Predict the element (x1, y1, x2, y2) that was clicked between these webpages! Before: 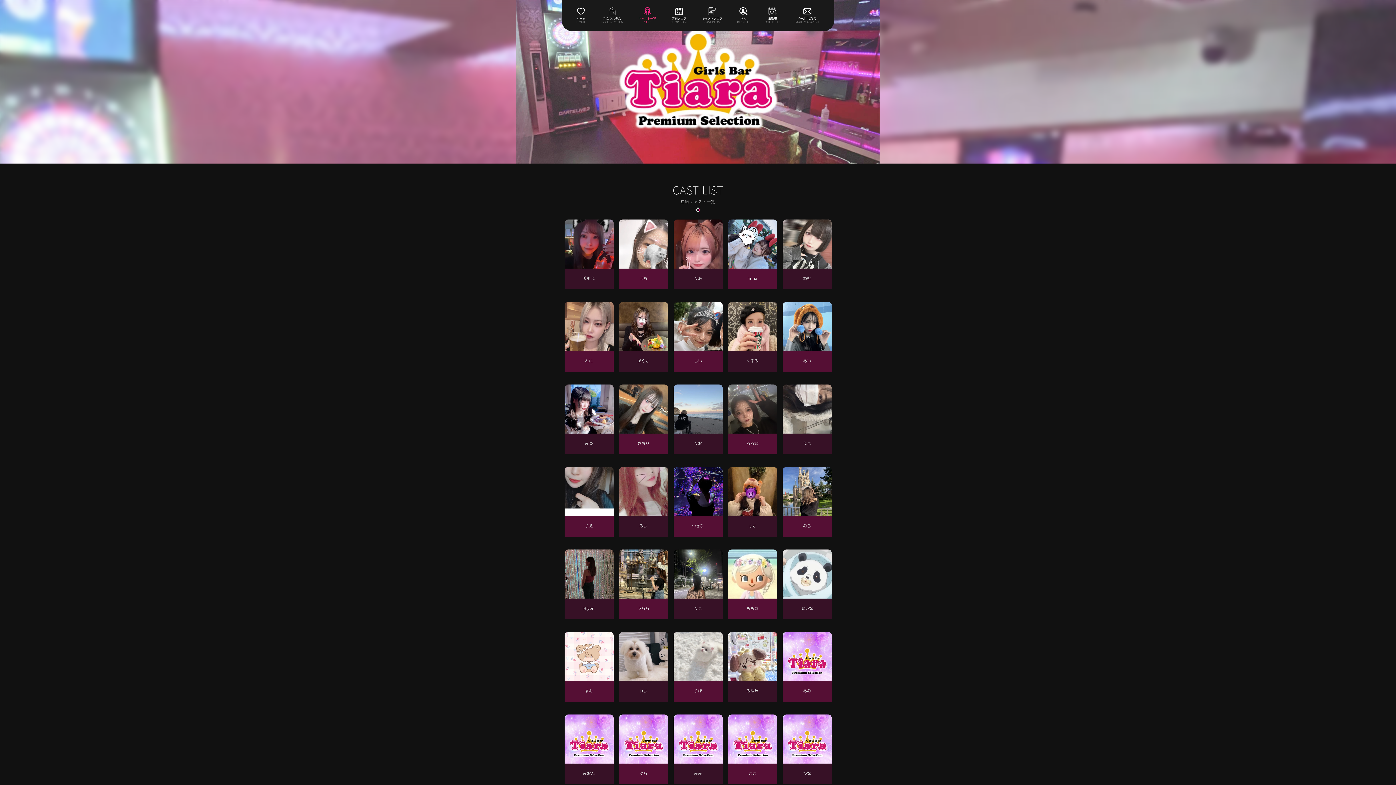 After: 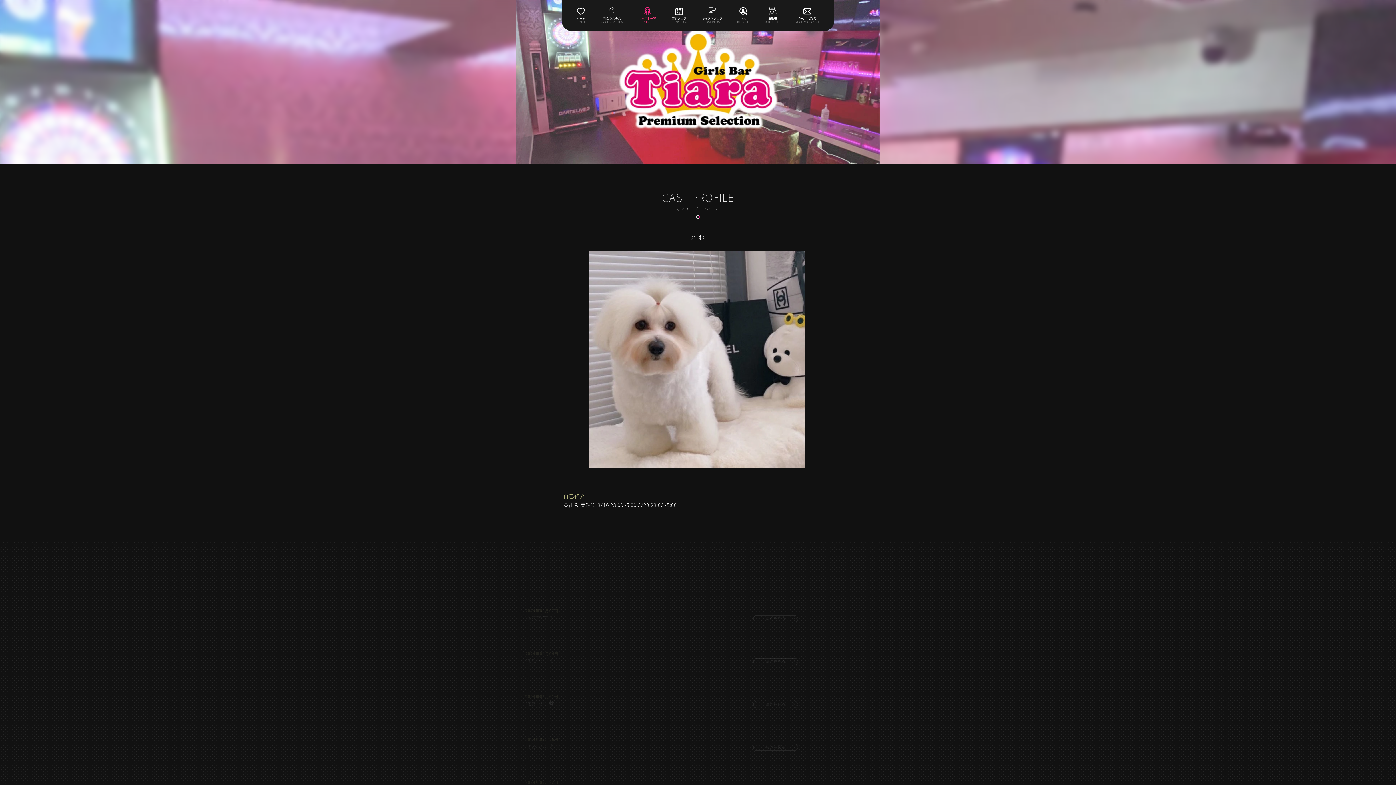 Action: label: れお bbox: (619, 632, 668, 692)